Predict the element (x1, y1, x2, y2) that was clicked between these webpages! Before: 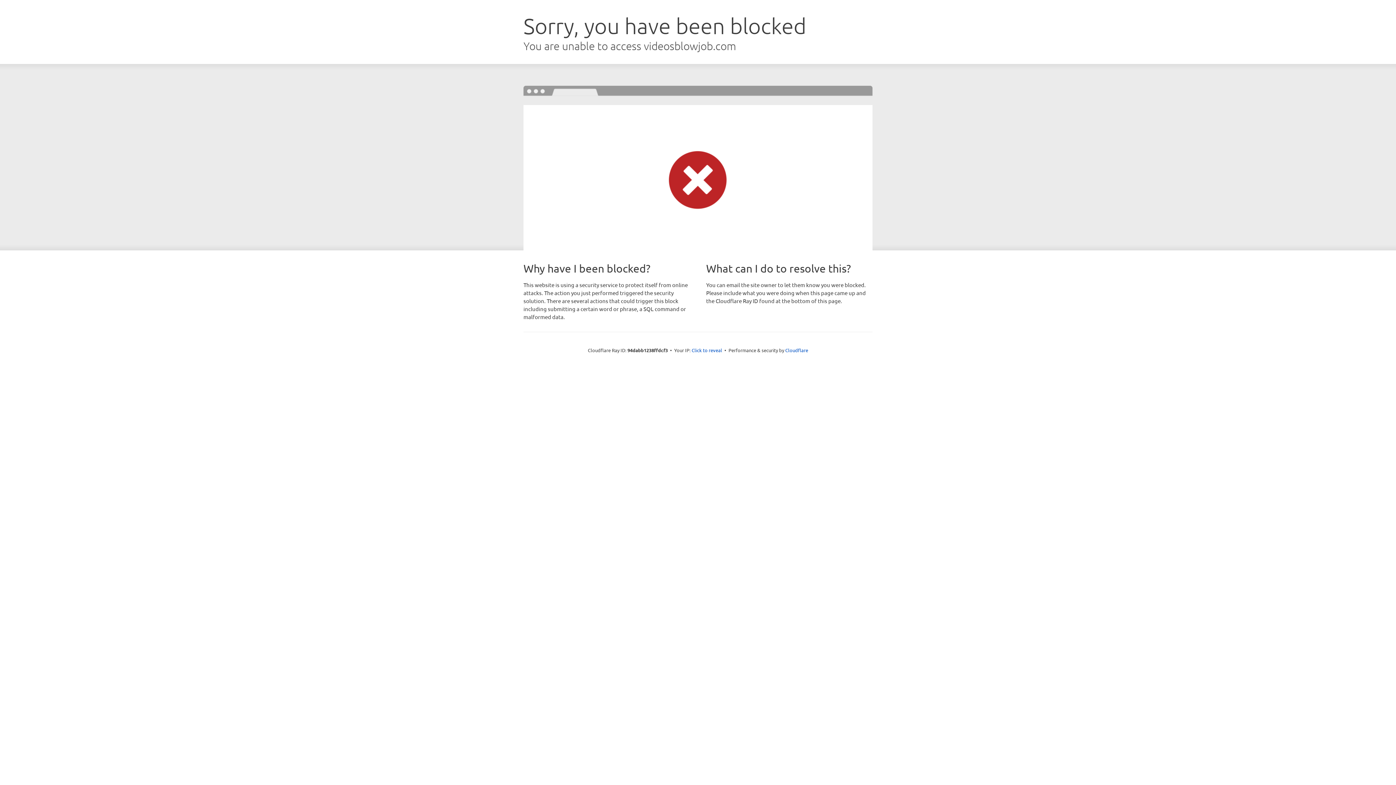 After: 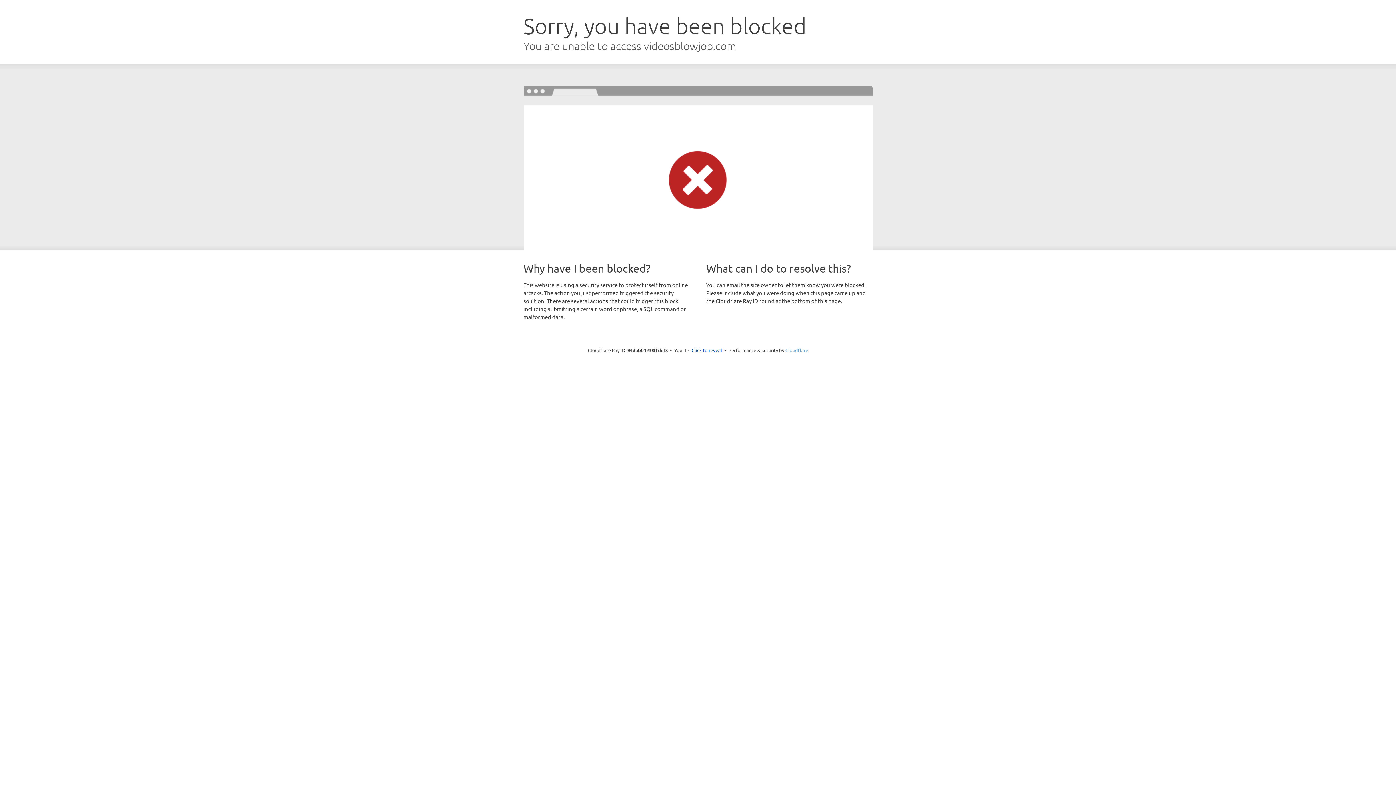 Action: label: Cloudflare bbox: (785, 347, 808, 353)